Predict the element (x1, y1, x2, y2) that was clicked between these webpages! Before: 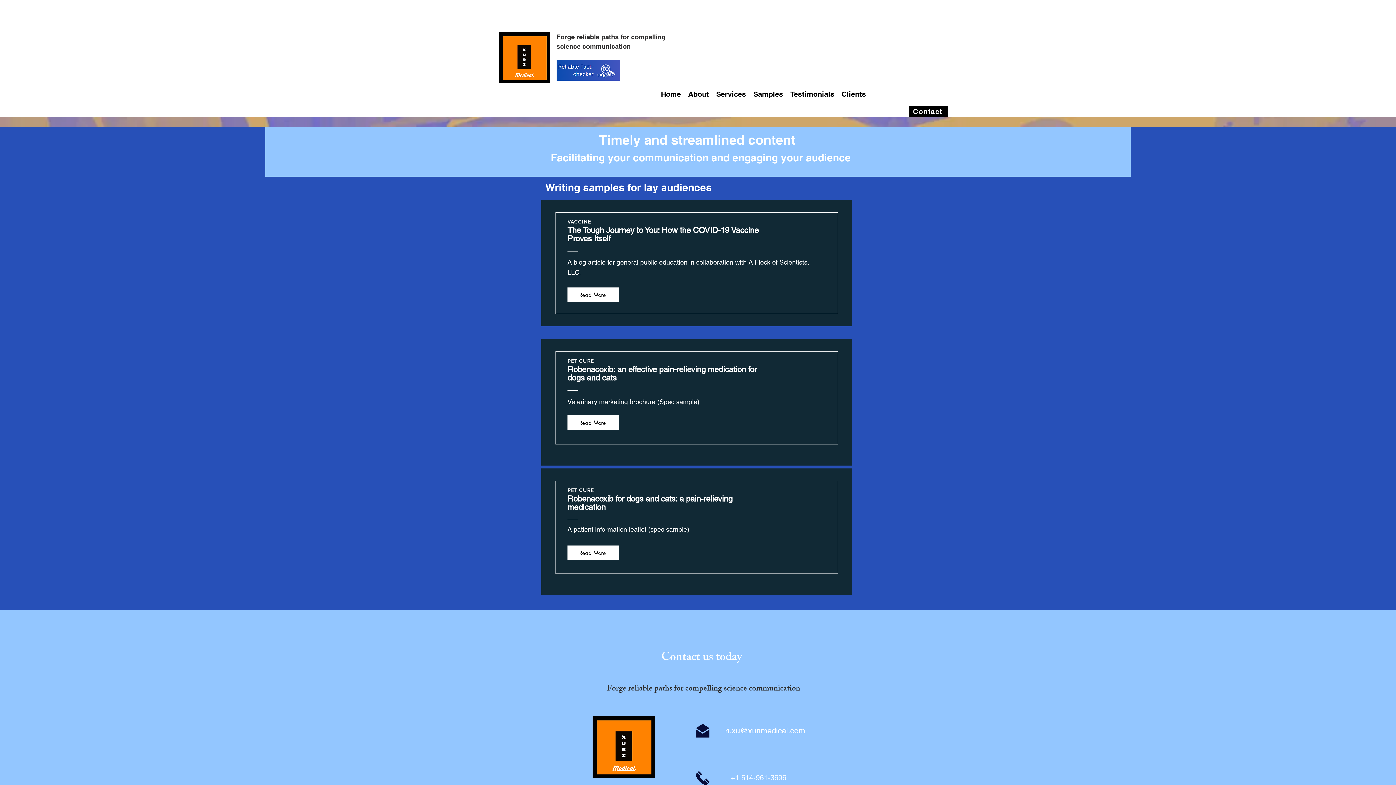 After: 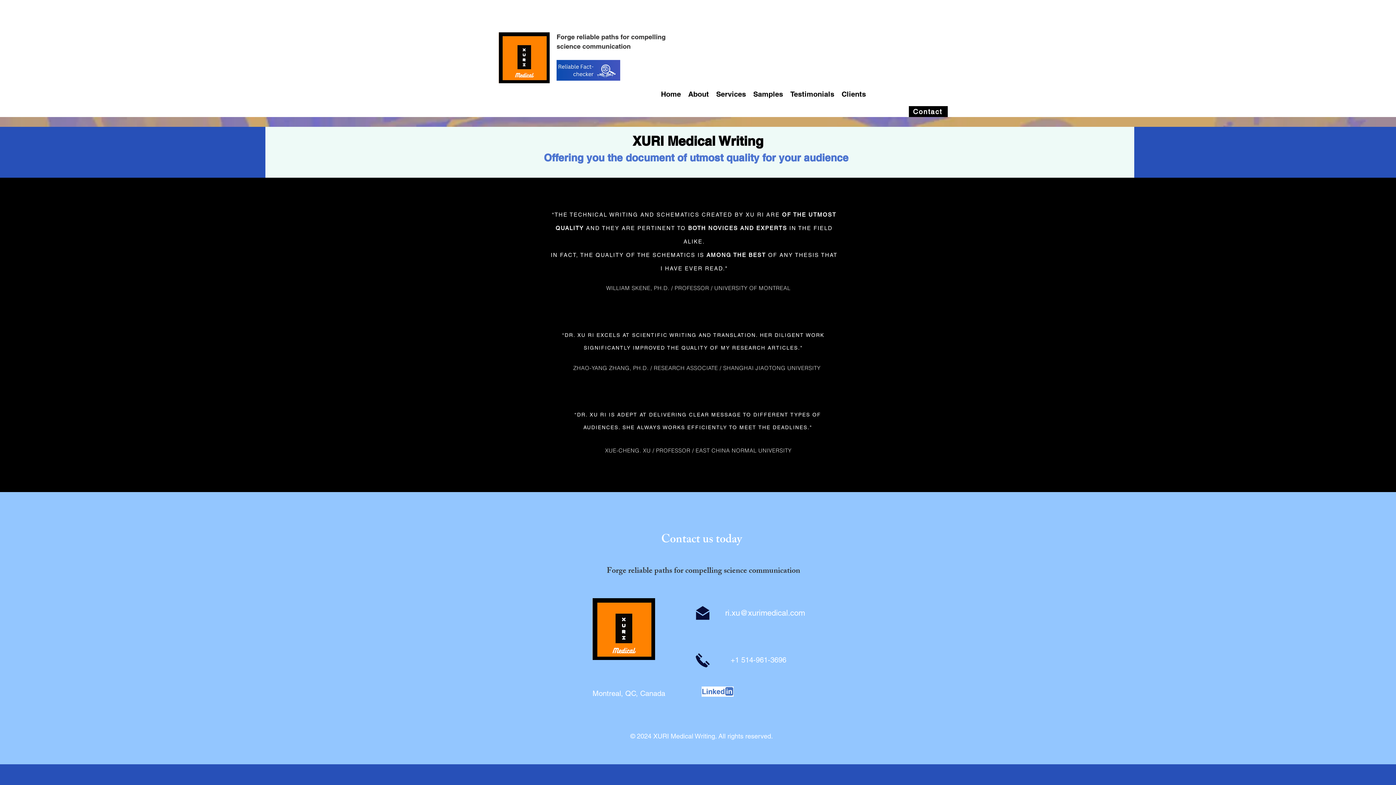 Action: bbox: (786, 88, 838, 99) label: Testimonials